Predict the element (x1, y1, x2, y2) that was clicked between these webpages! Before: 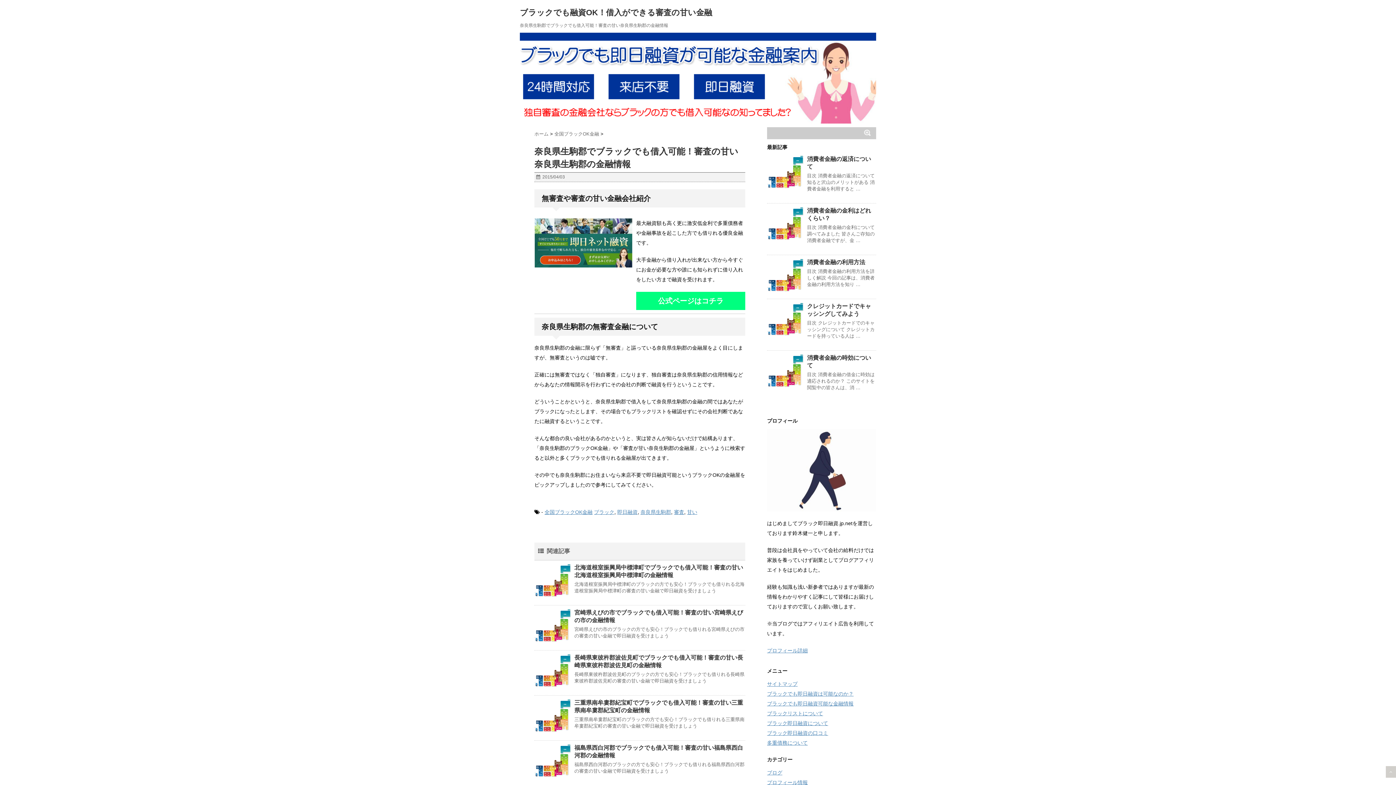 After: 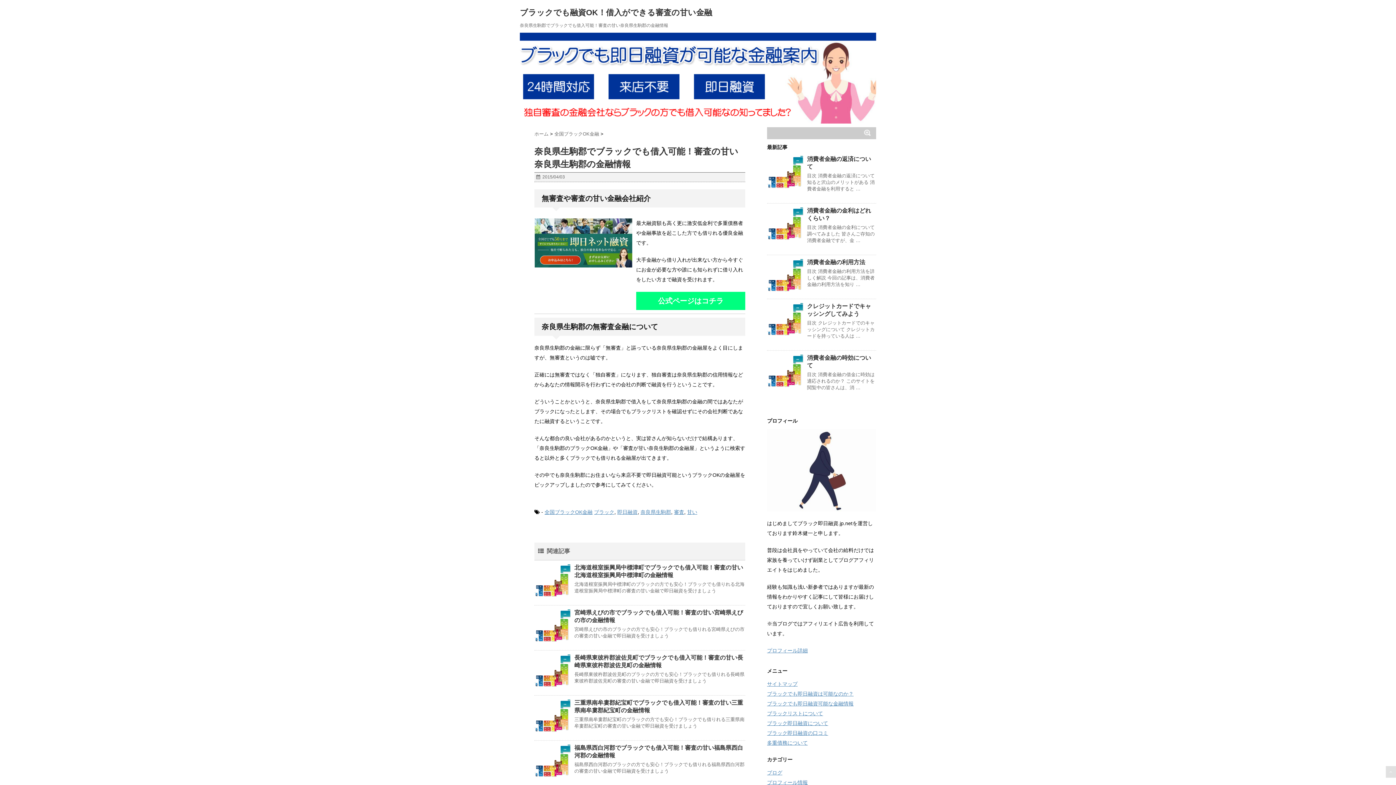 Action: bbox: (1386, 766, 1396, 778)